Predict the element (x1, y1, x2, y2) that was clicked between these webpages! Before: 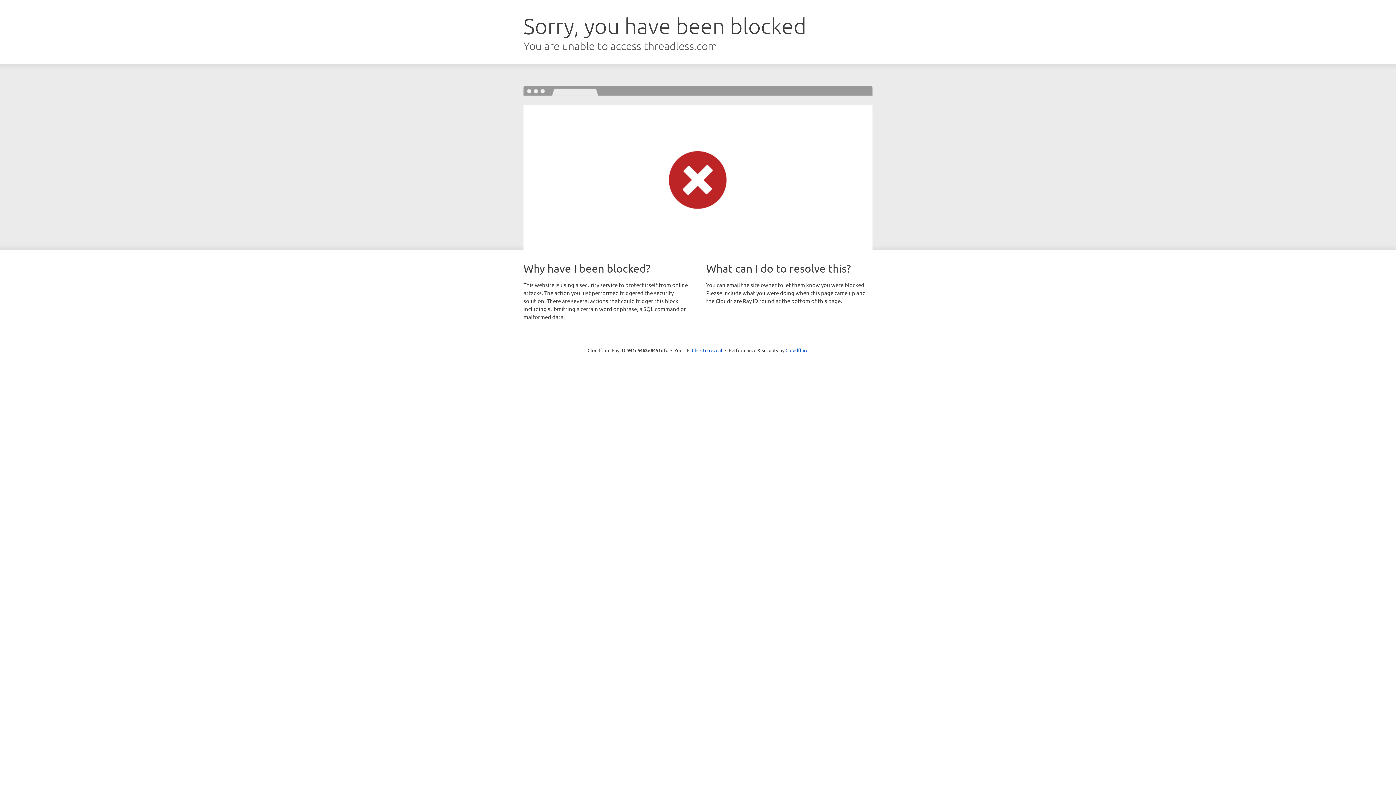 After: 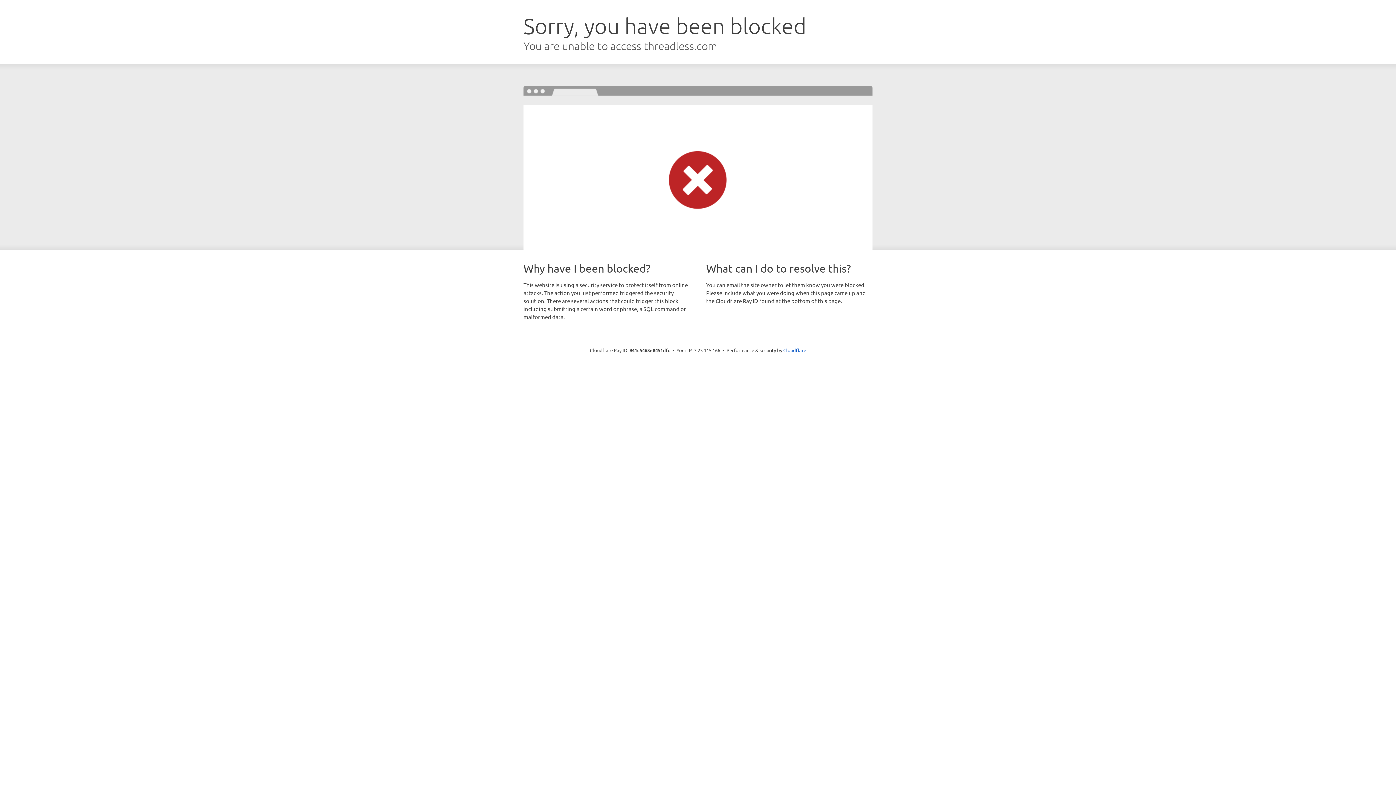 Action: label: Click to reveal bbox: (692, 346, 722, 353)